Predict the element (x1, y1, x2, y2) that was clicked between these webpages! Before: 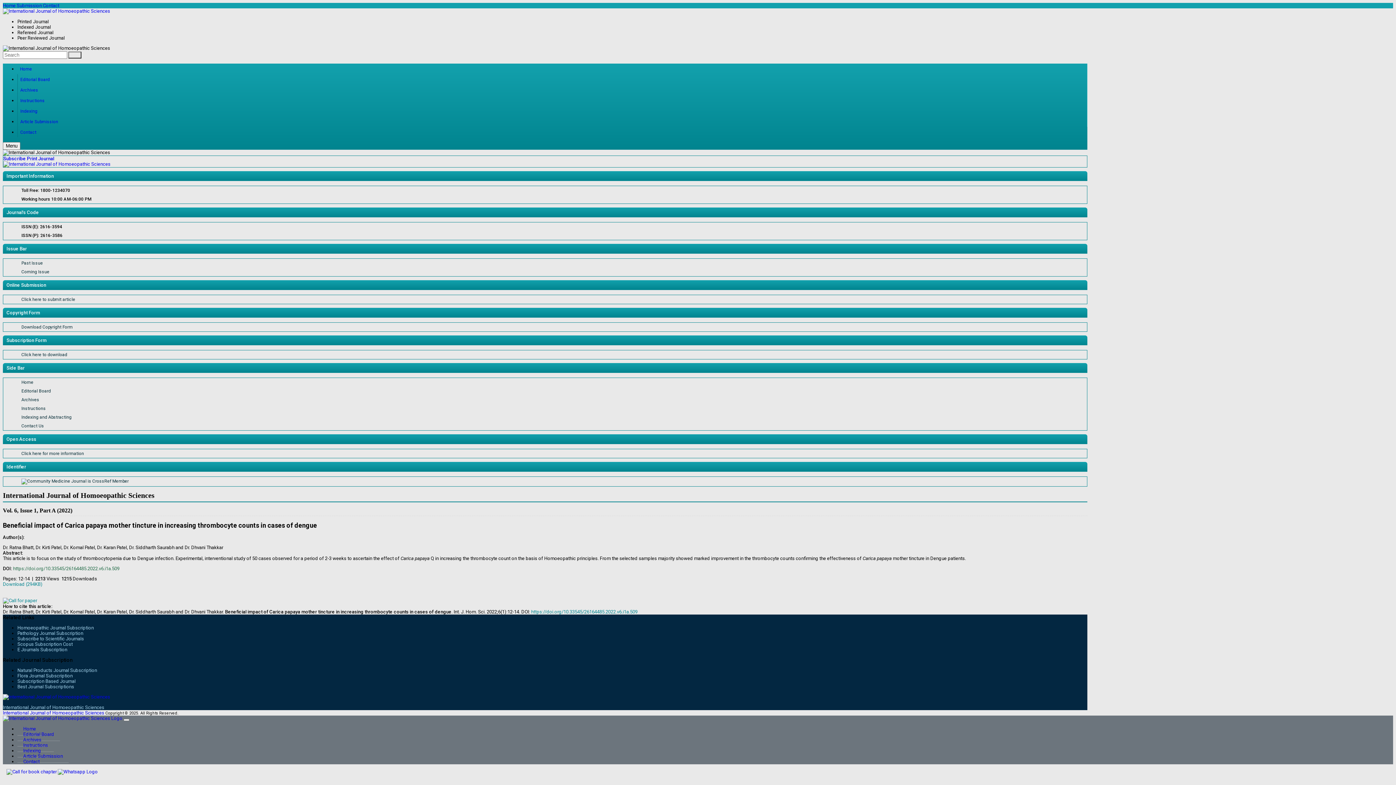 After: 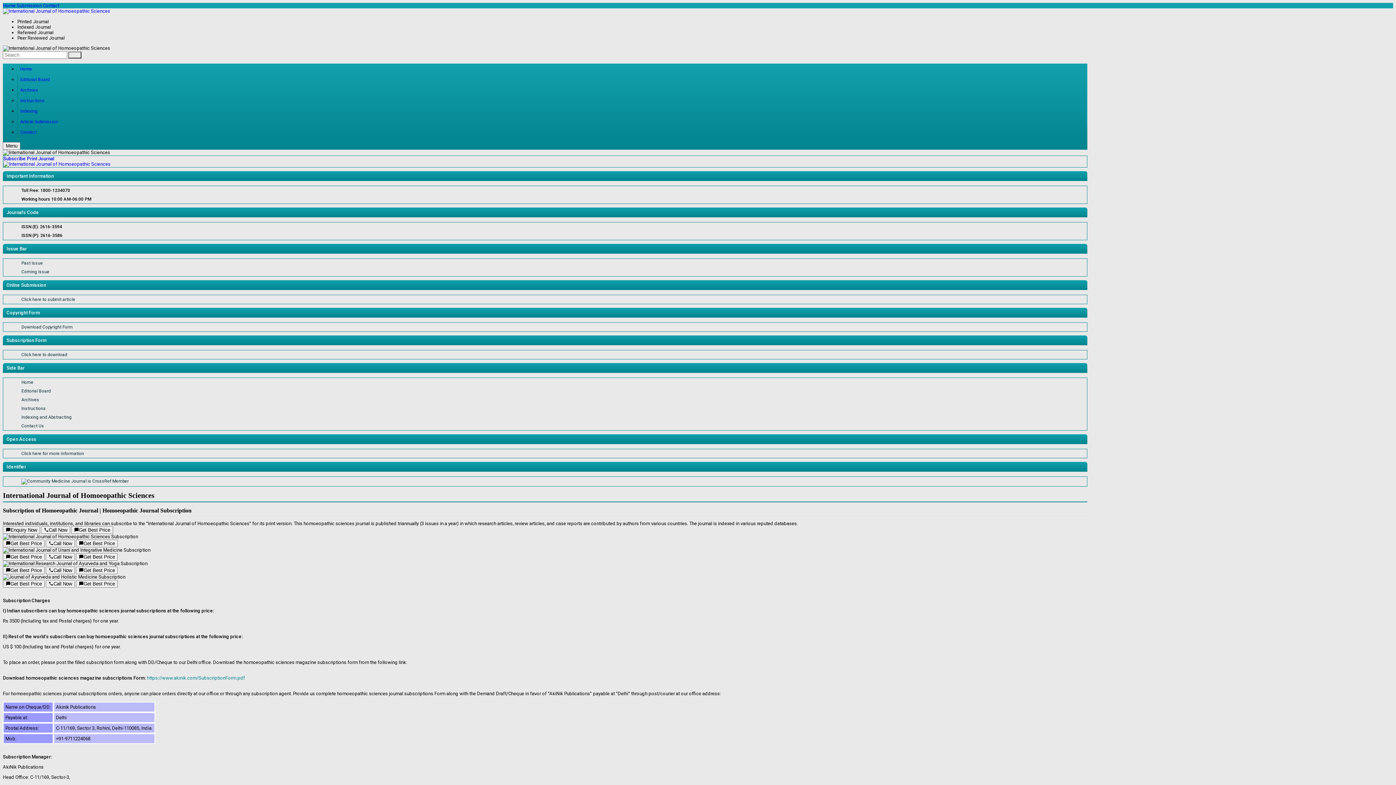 Action: bbox: (3, 156, 110, 166) label: Subscribe Print Journal
